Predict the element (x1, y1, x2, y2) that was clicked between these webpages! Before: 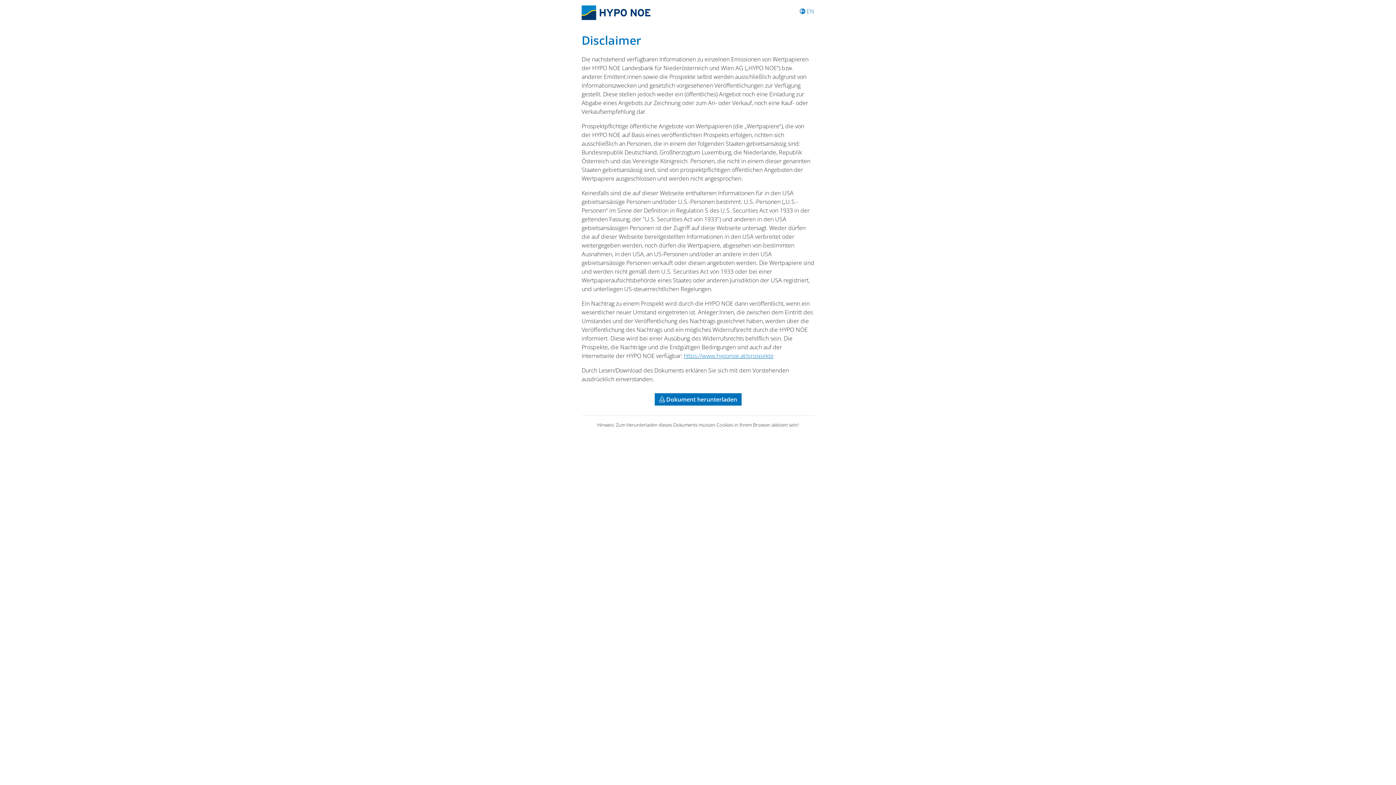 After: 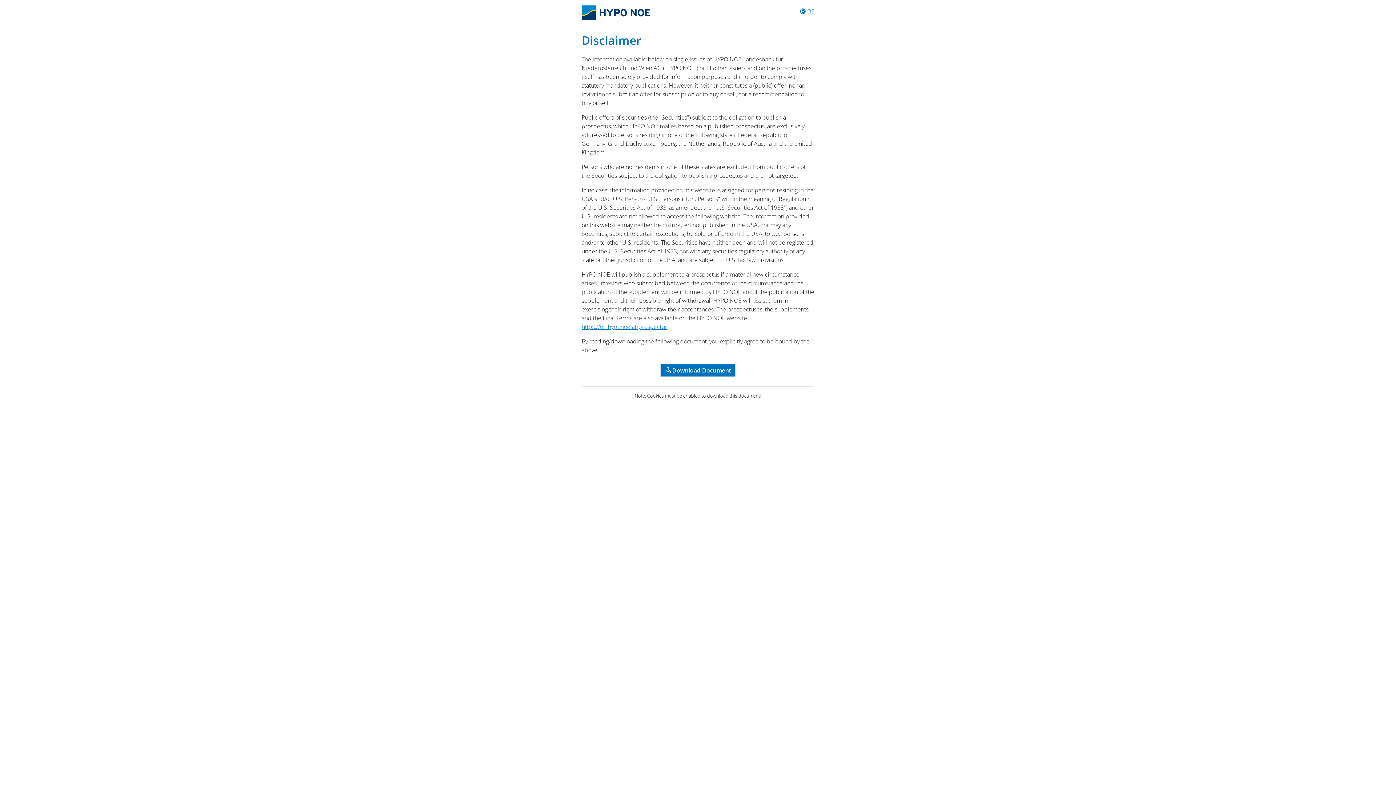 Action: bbox: (799, 7, 814, 15) label: Content in English
EN